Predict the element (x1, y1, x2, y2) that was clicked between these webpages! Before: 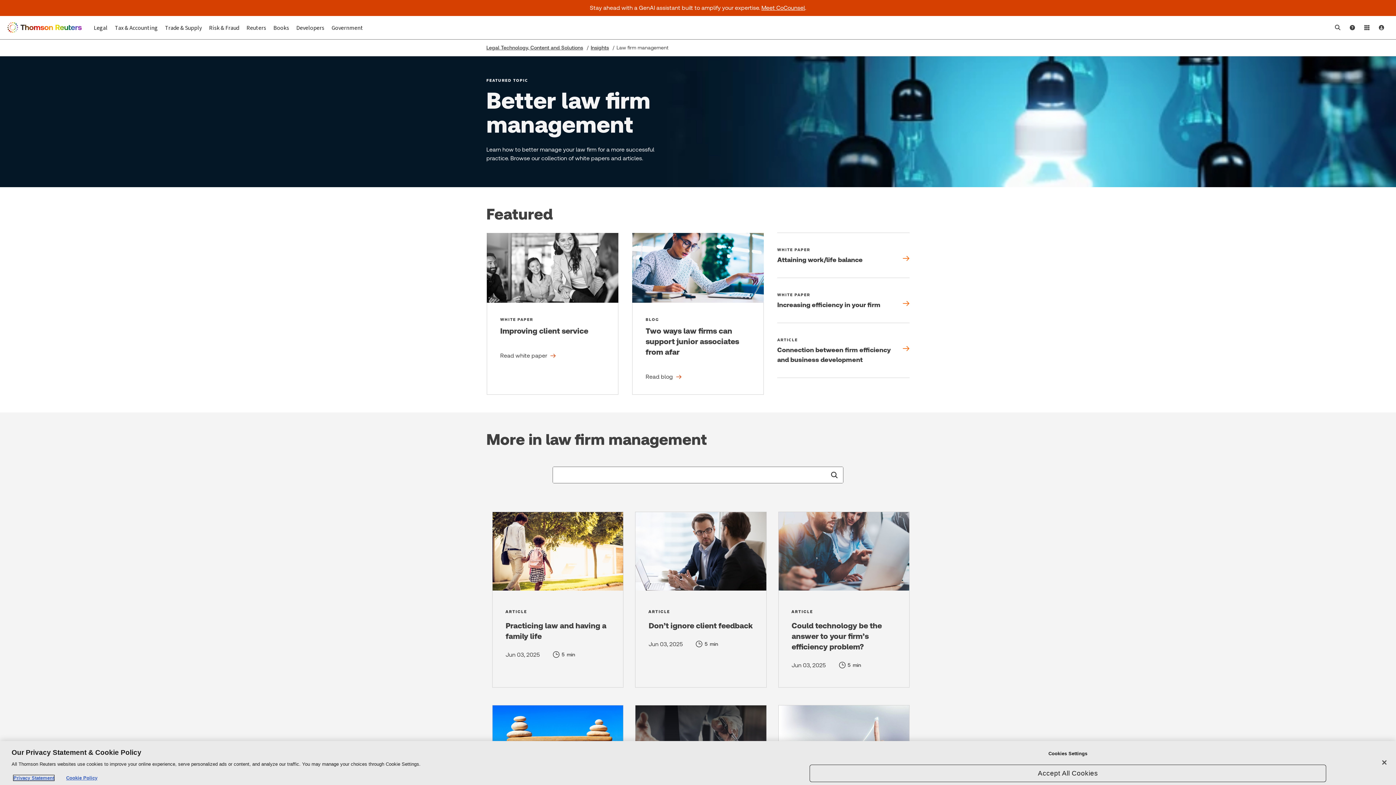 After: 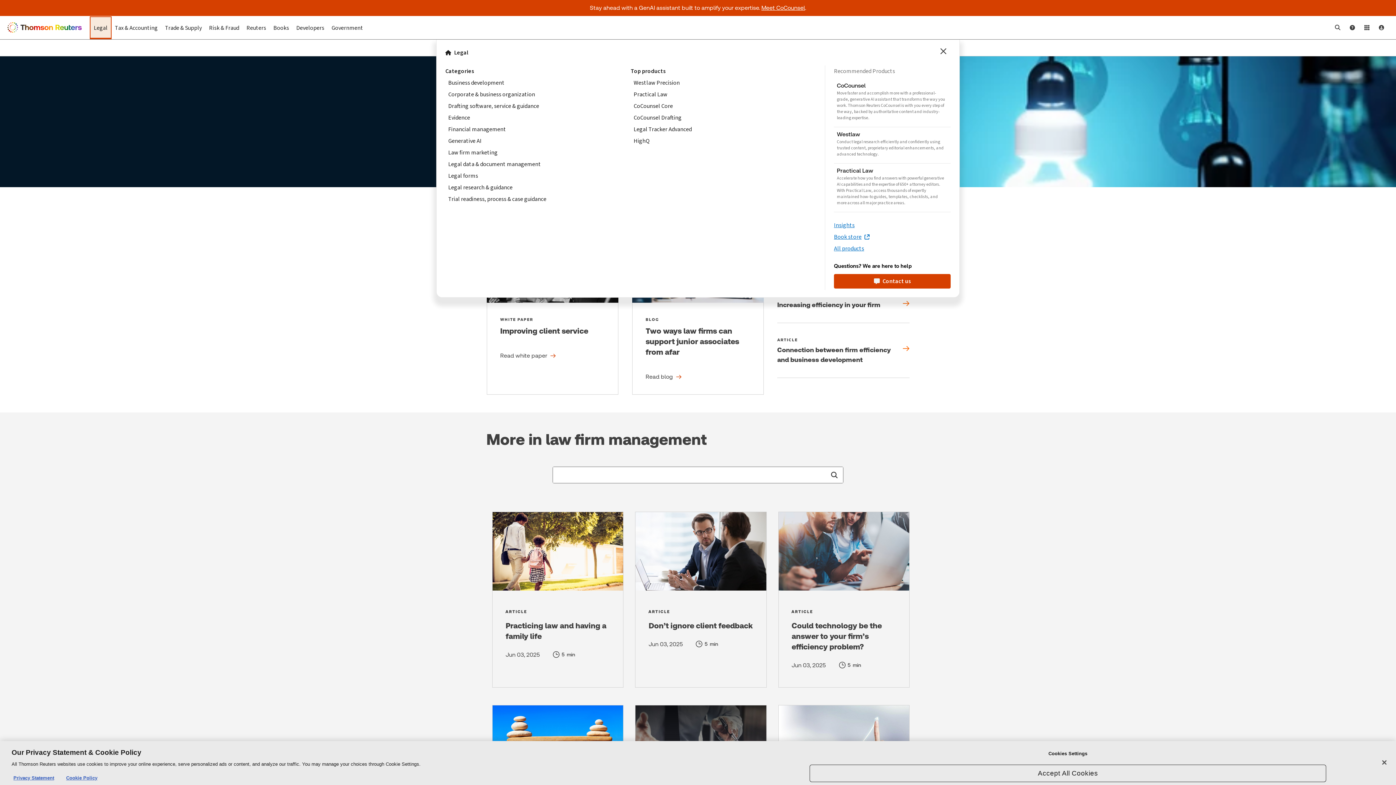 Action: bbox: (90, 16, 111, 39) label: Legal